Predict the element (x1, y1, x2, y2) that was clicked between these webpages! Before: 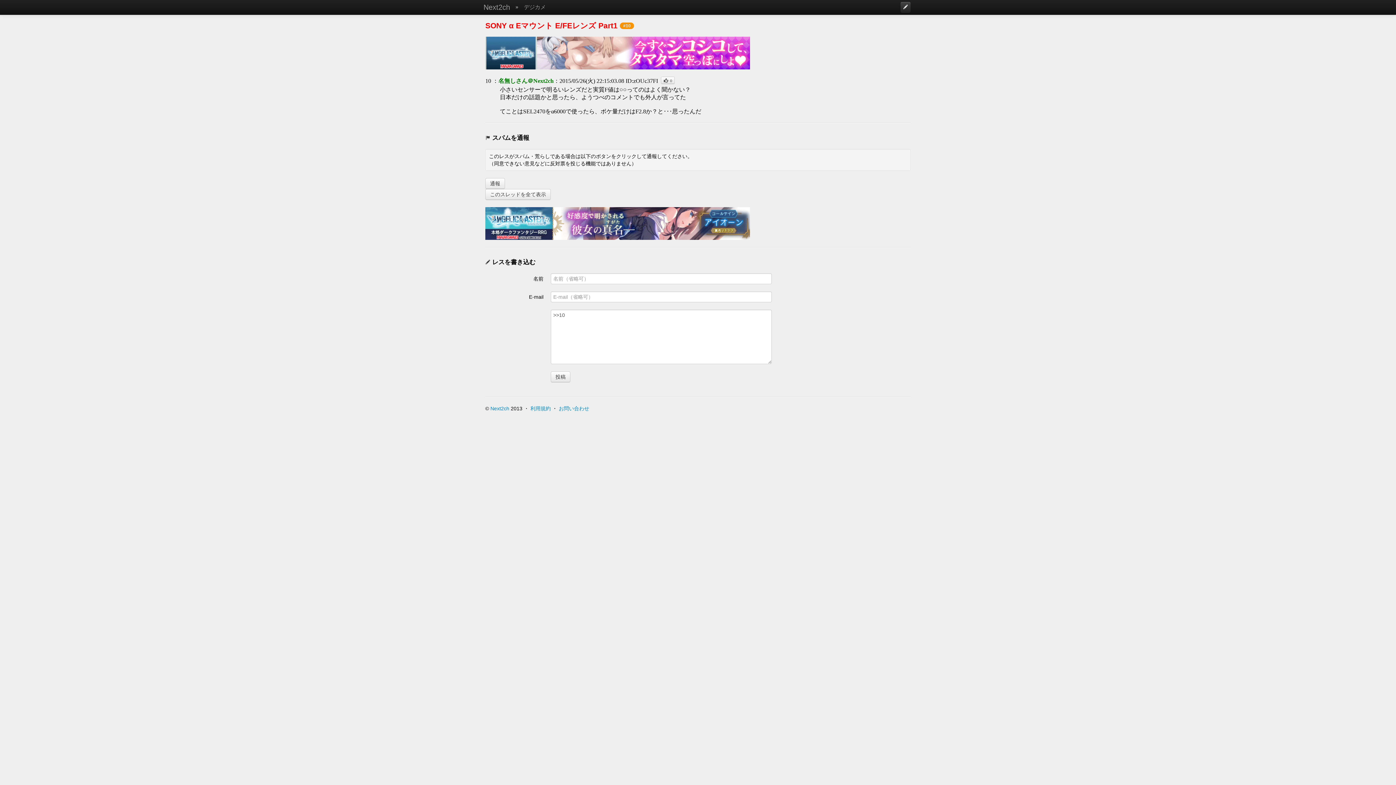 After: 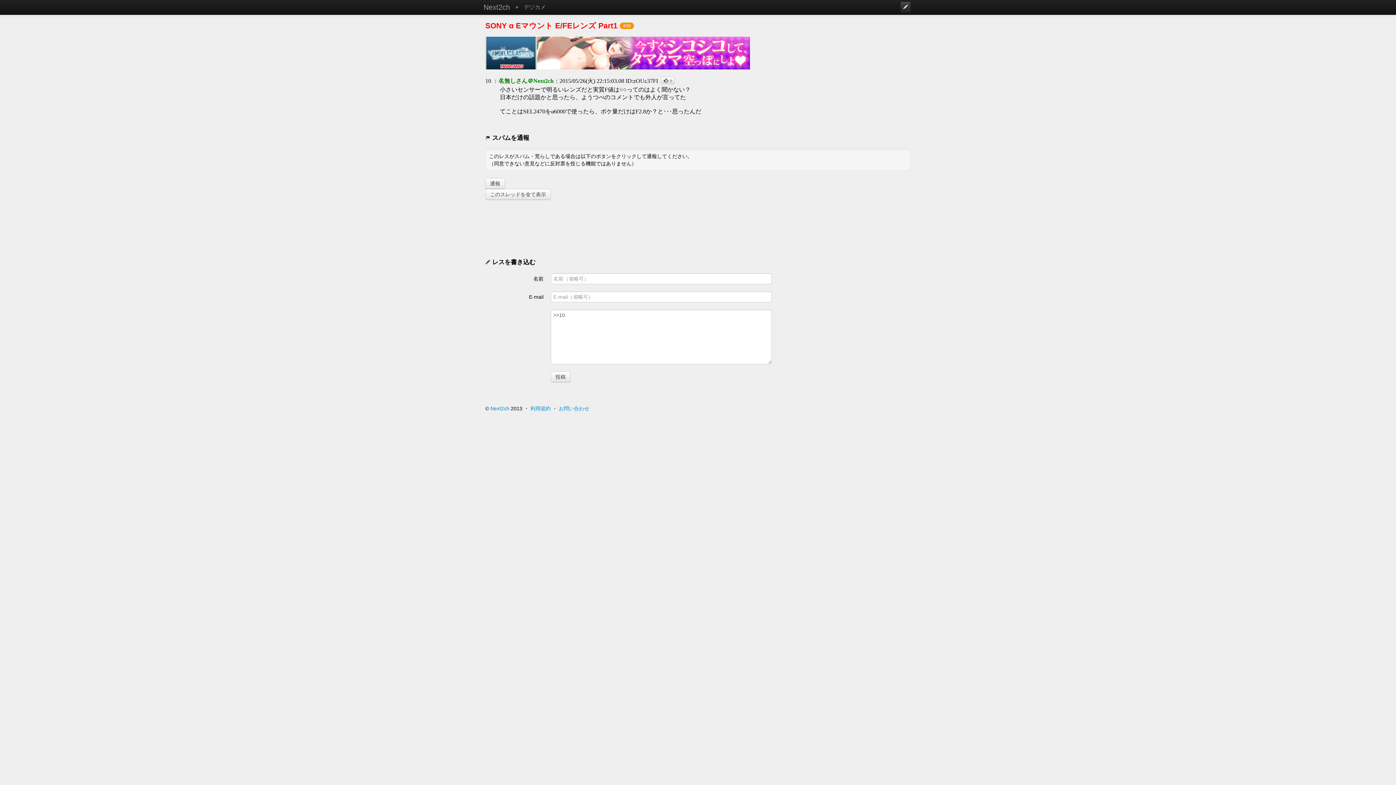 Action: bbox: (485, 77, 491, 84) label: 10